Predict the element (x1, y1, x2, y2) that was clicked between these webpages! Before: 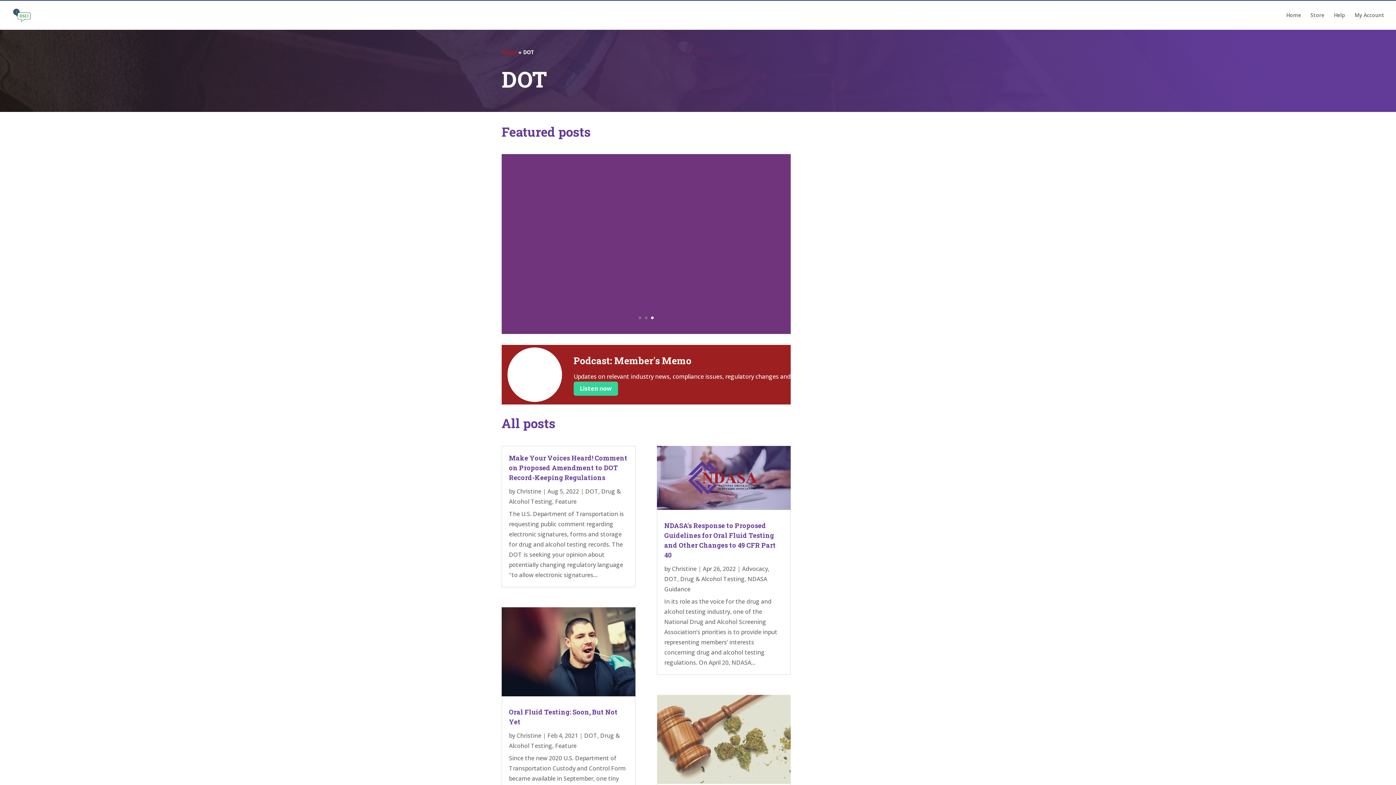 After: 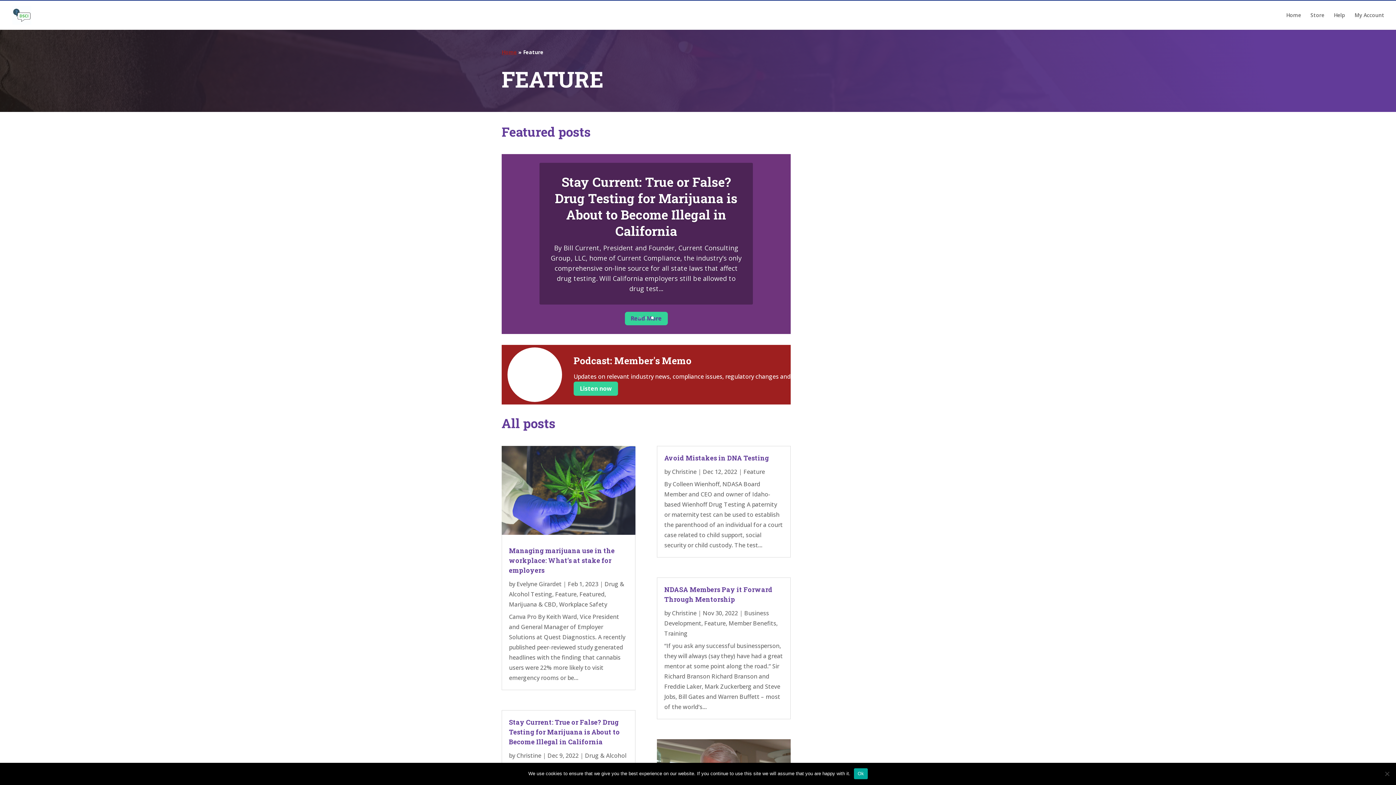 Action: bbox: (555, 742, 576, 750) label: Feature